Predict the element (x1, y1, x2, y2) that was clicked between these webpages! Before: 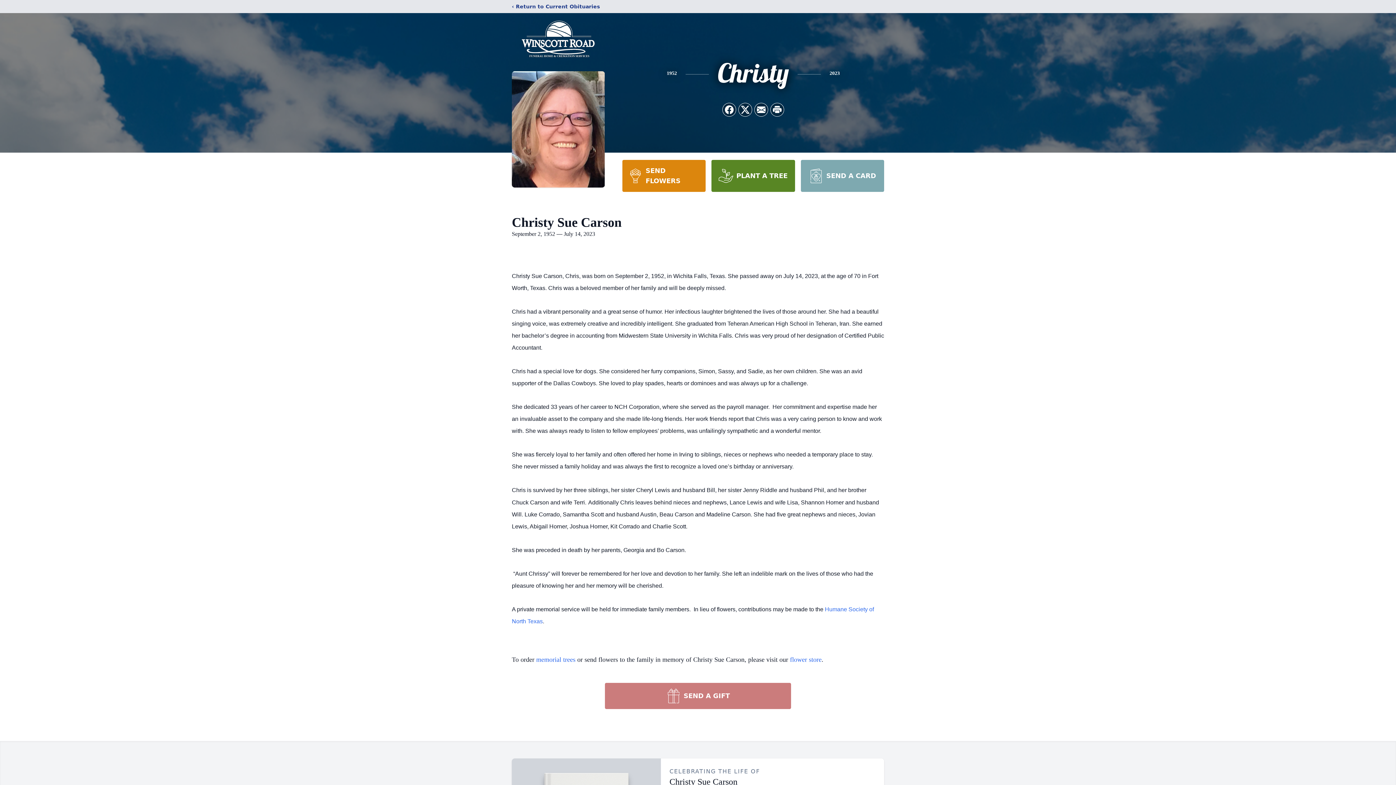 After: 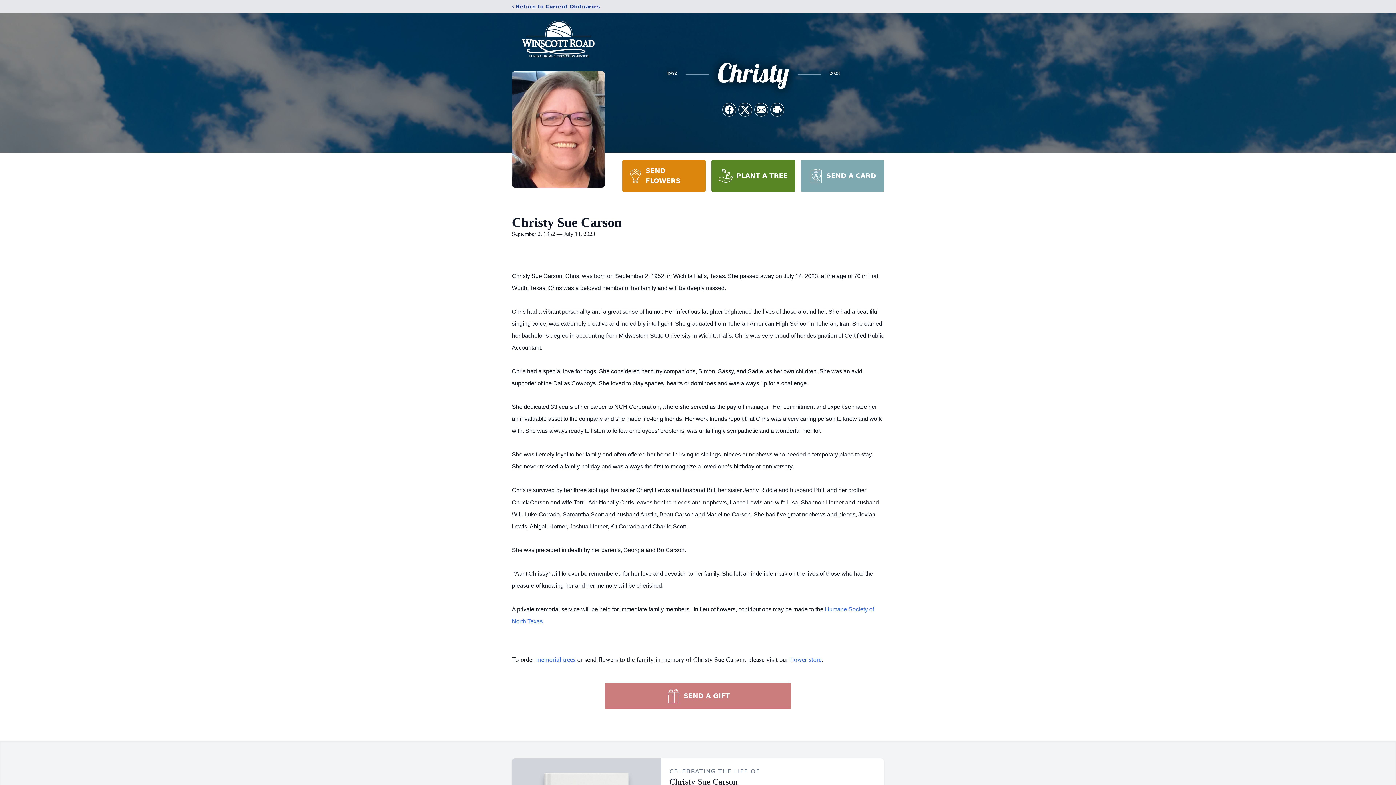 Action: label: SEND A CARD bbox: (800, 160, 884, 192)